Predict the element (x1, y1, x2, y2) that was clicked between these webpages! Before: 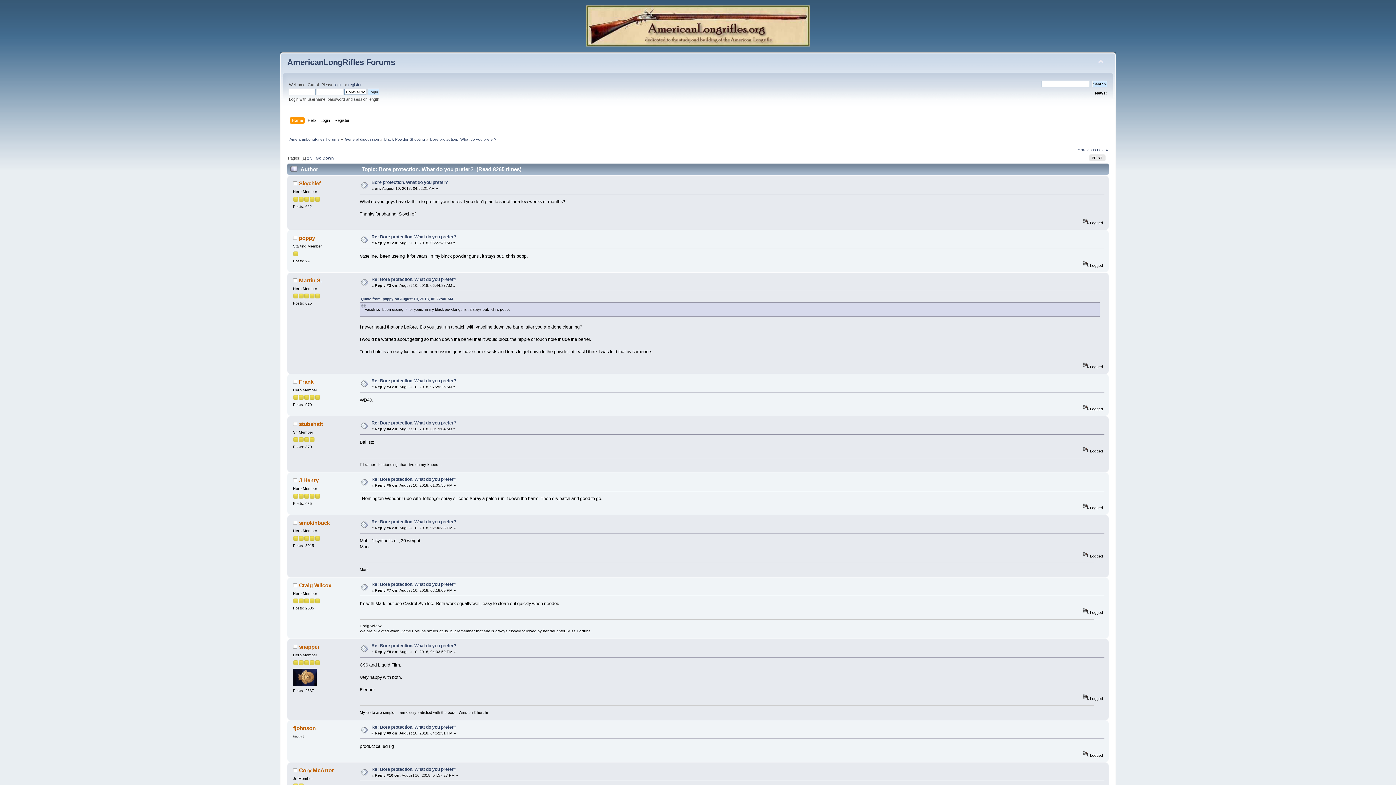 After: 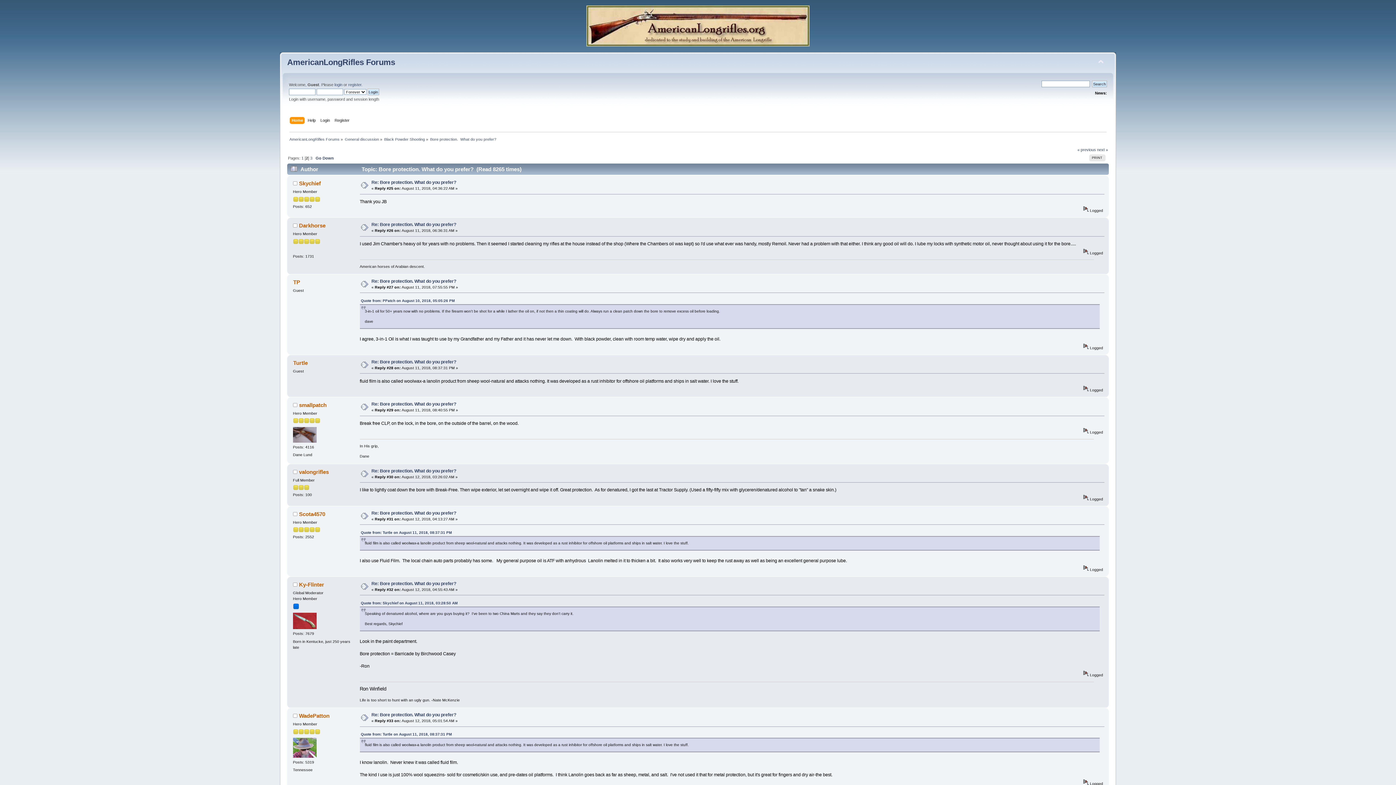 Action: bbox: (306, 155, 309, 160) label: 2